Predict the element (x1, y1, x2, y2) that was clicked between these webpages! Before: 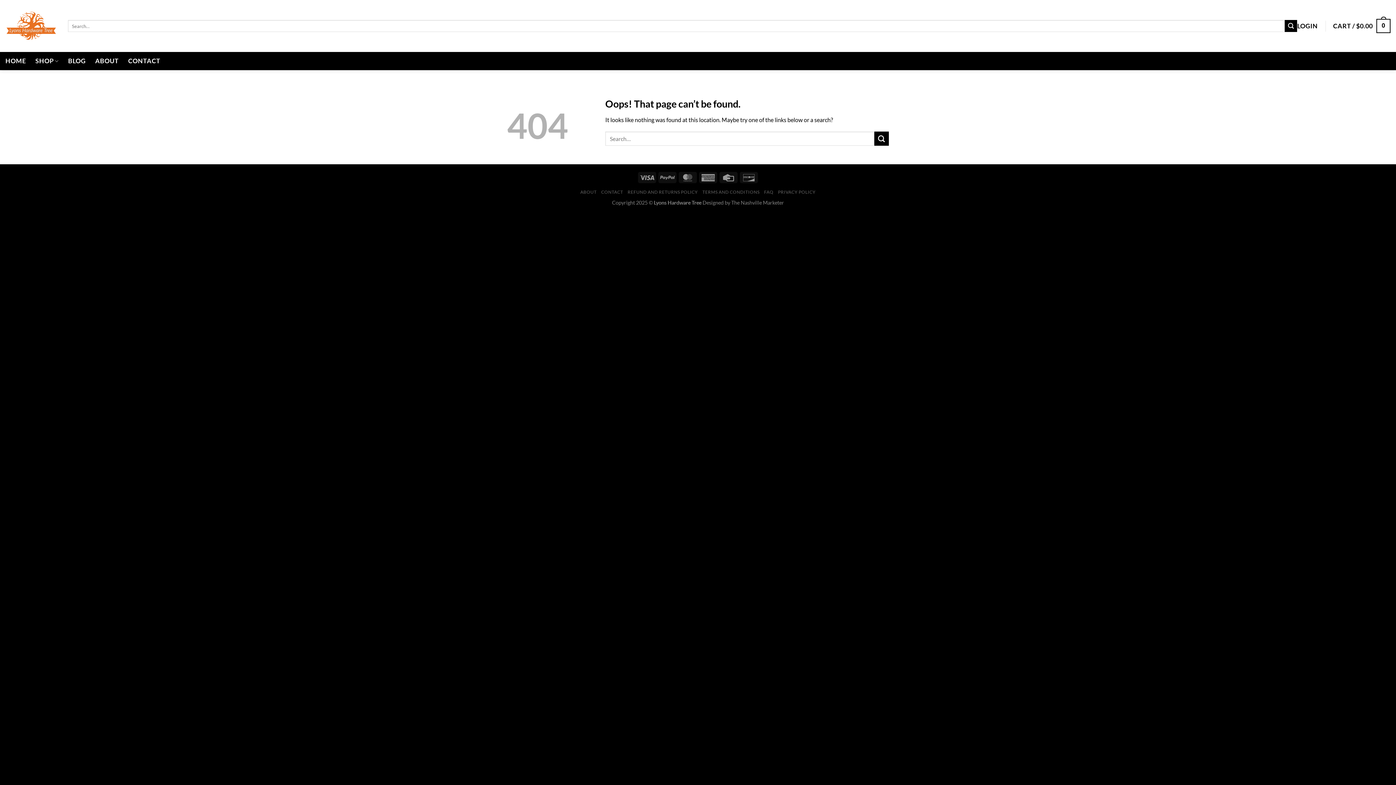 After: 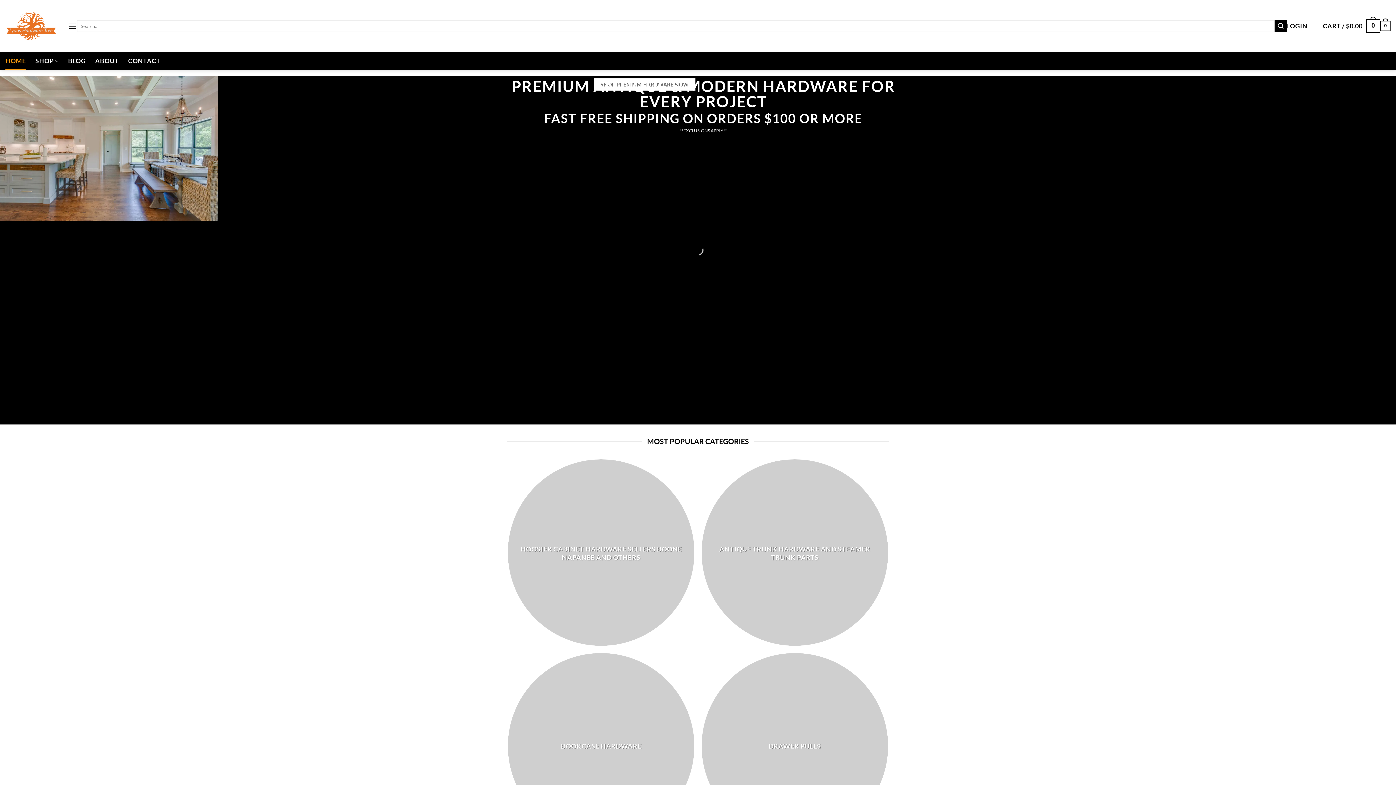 Action: bbox: (5, 9, 57, 42)